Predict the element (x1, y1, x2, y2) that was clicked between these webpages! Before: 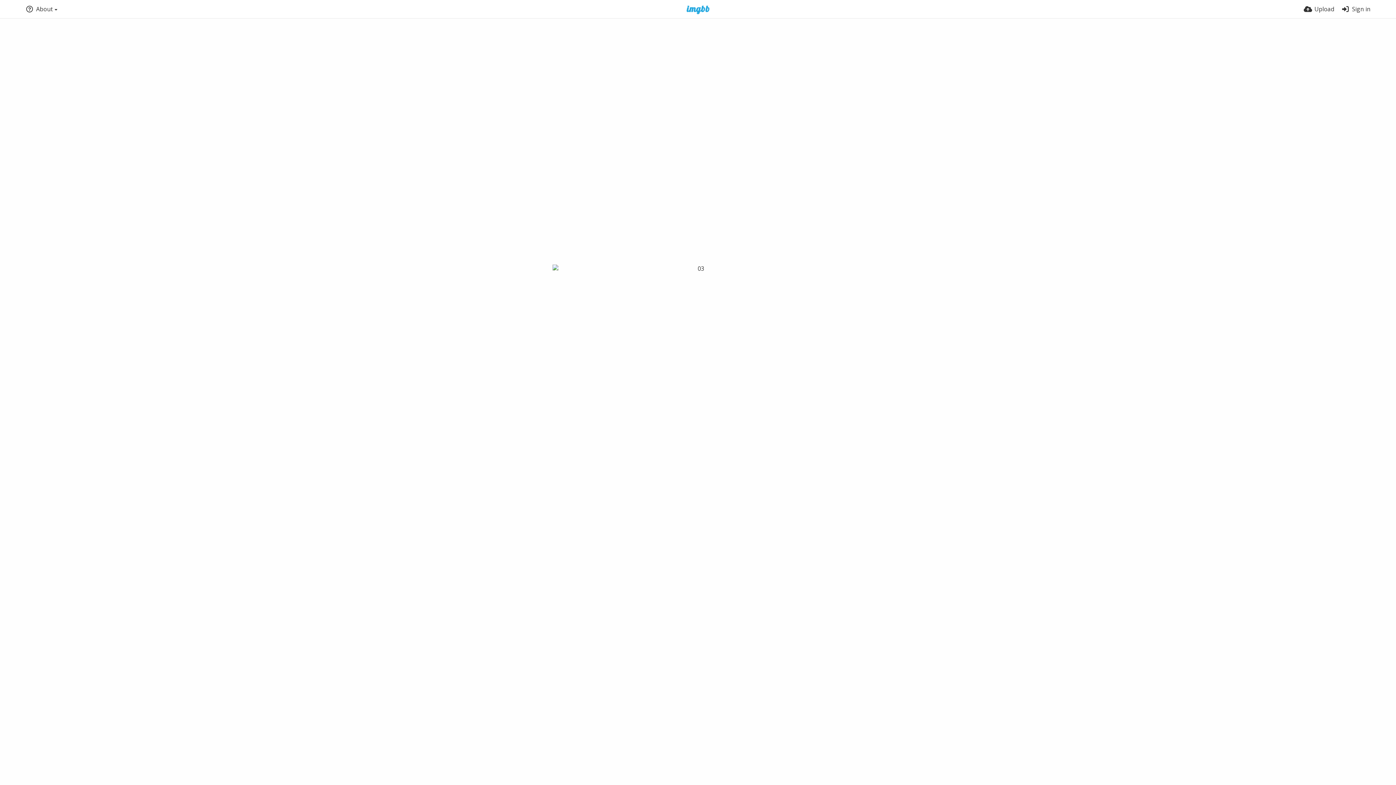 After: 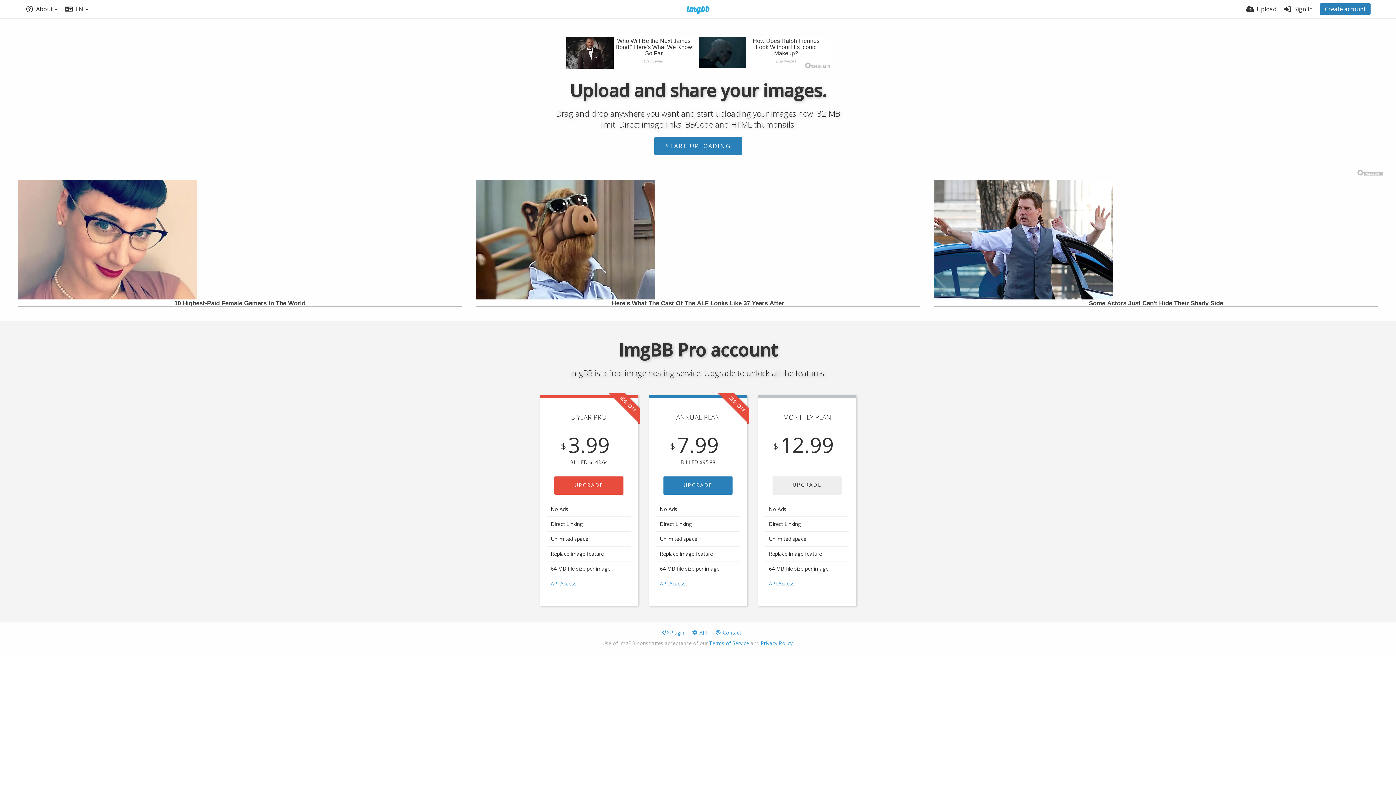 Action: bbox: (677, 5, 719, 14)